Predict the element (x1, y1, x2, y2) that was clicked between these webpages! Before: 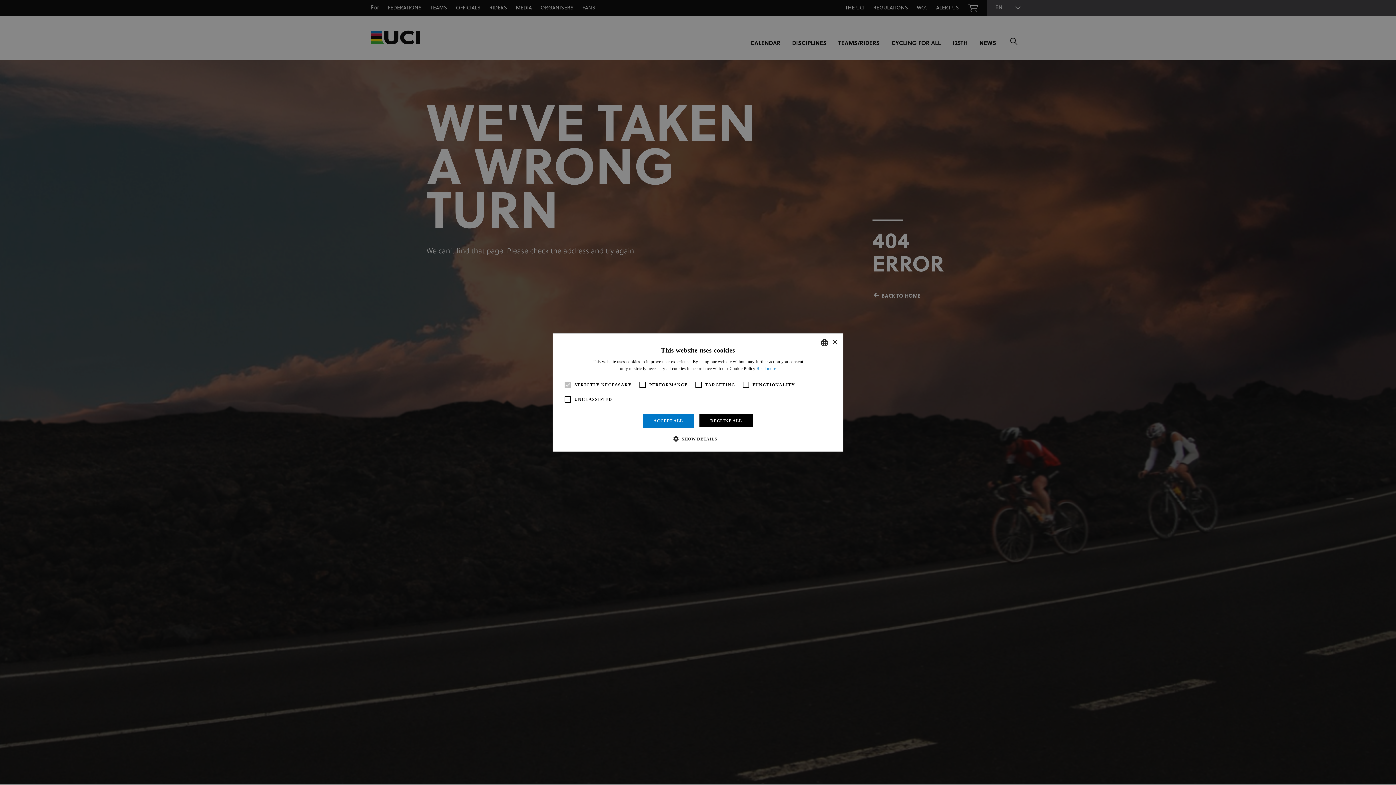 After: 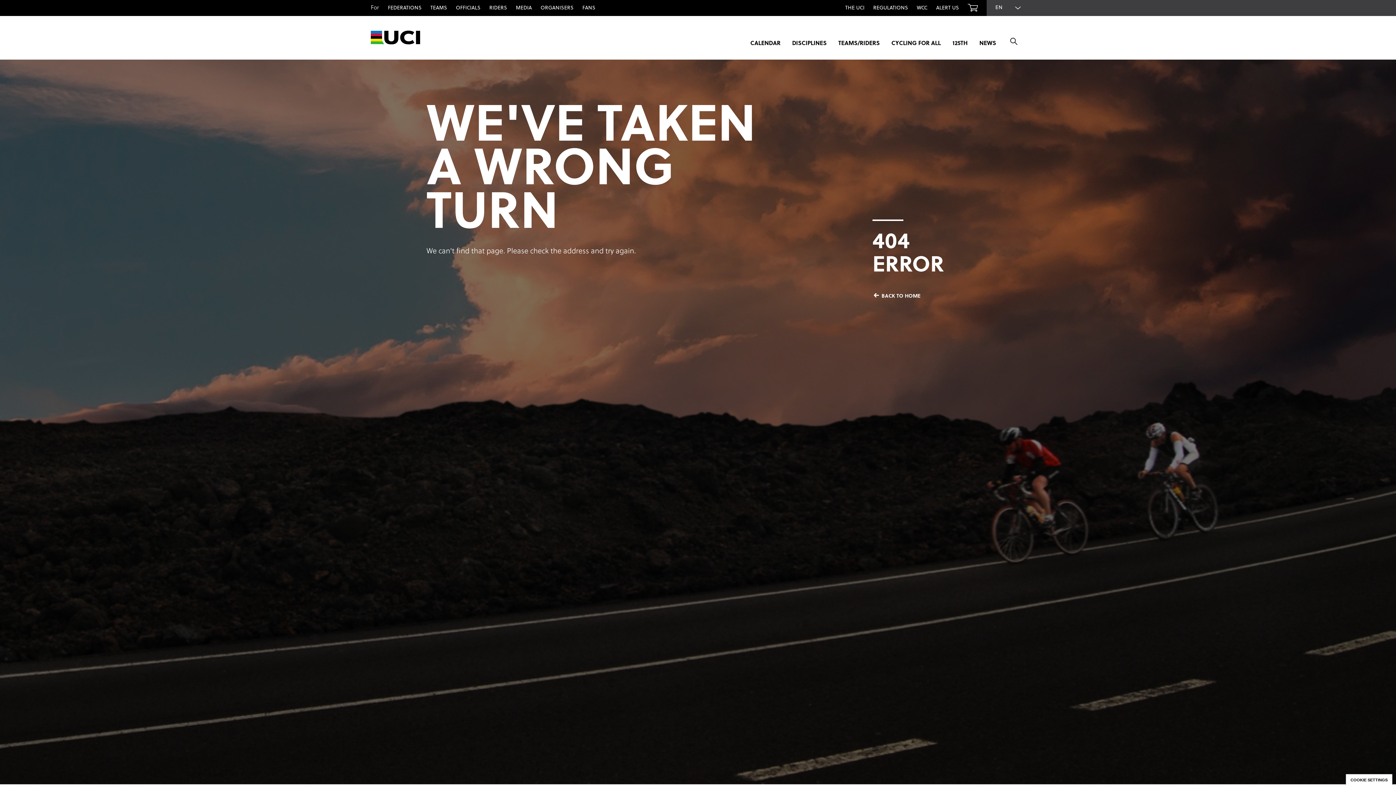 Action: label: ACCEPT ALL bbox: (642, 414, 694, 428)